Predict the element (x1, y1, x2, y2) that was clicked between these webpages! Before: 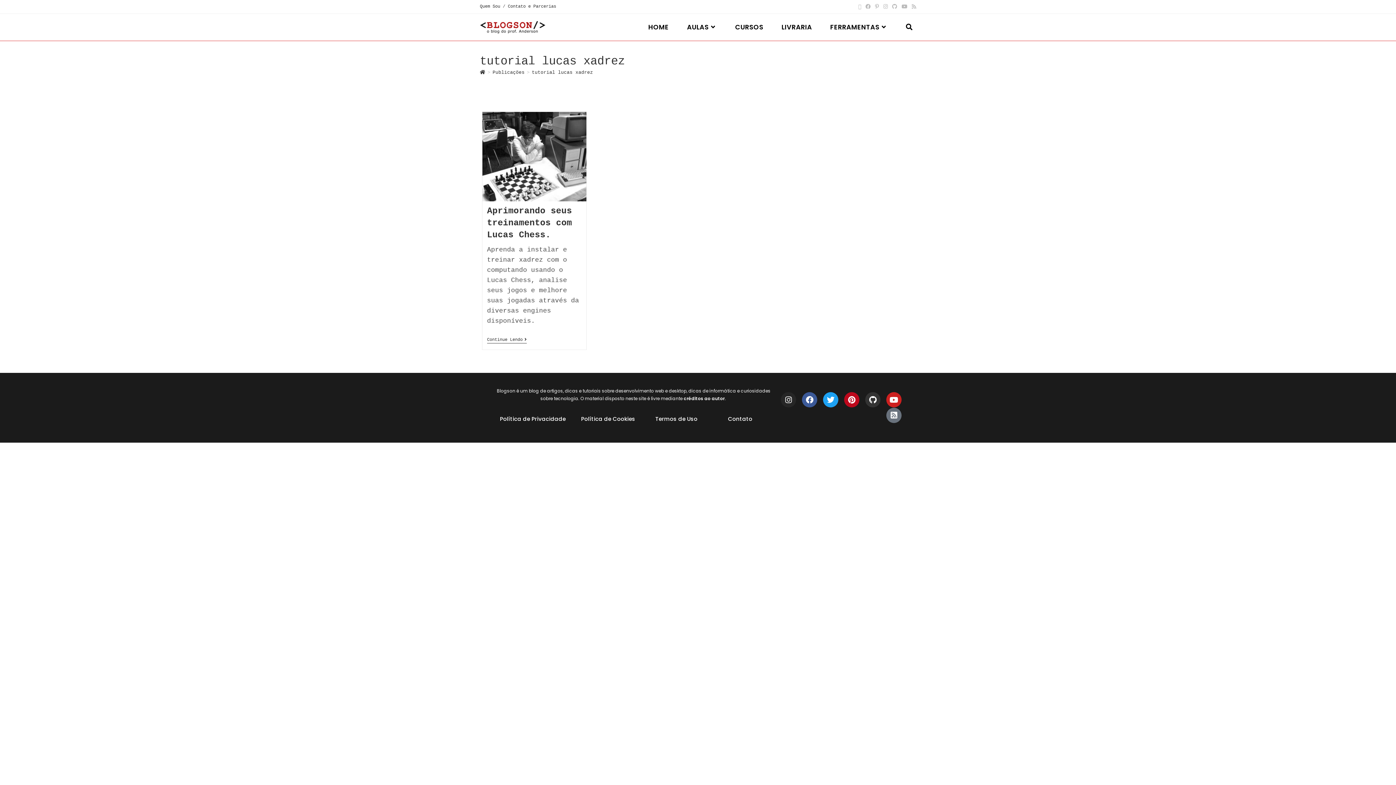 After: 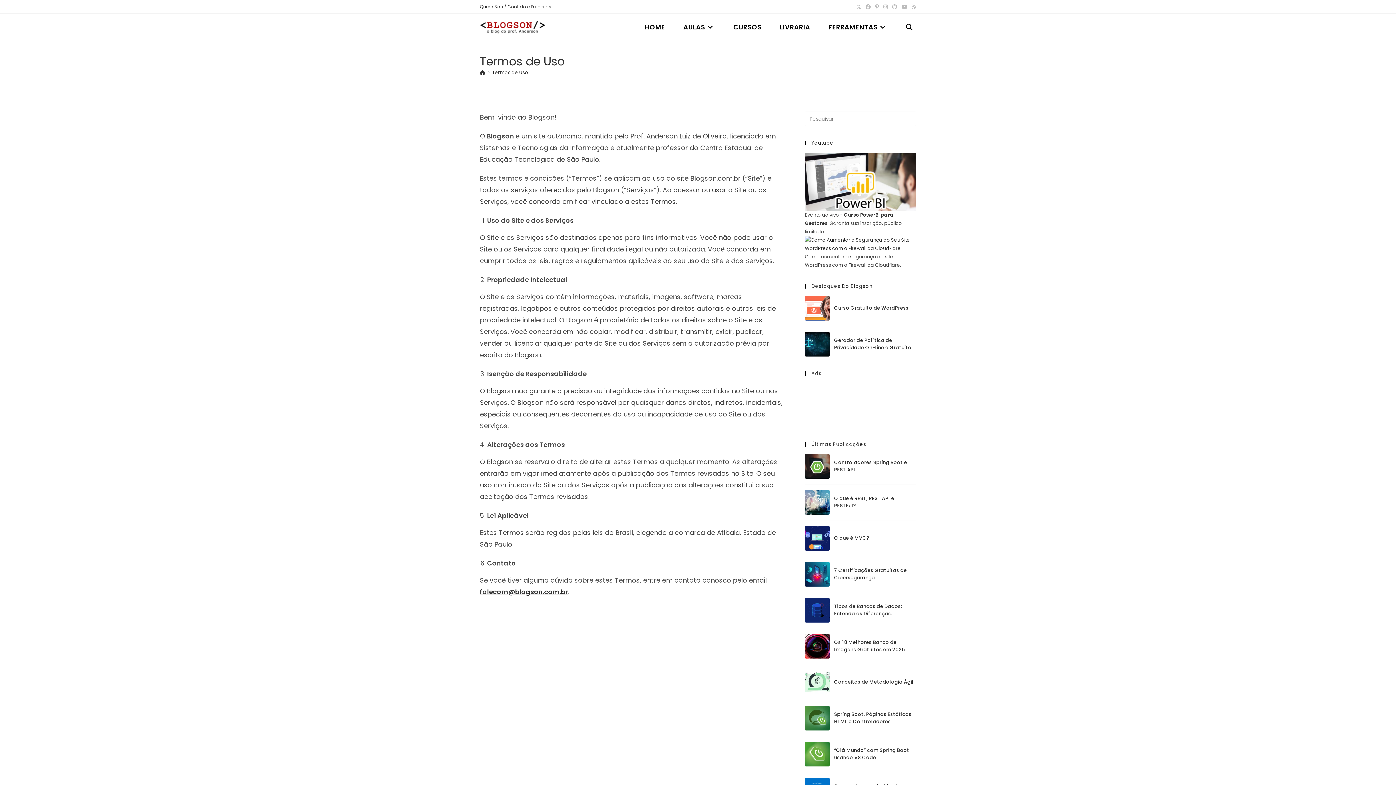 Action: label: Termos de Uso bbox: (655, 416, 697, 421)